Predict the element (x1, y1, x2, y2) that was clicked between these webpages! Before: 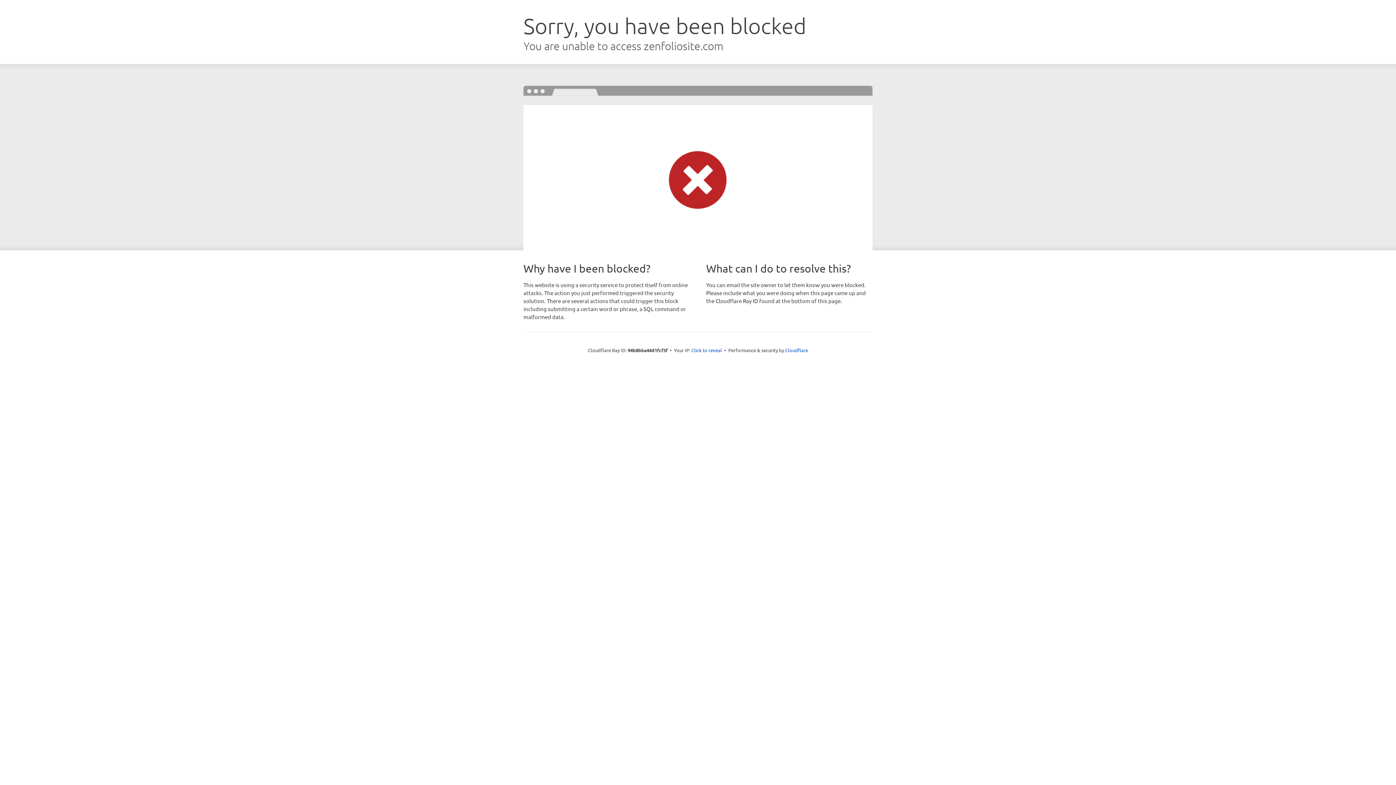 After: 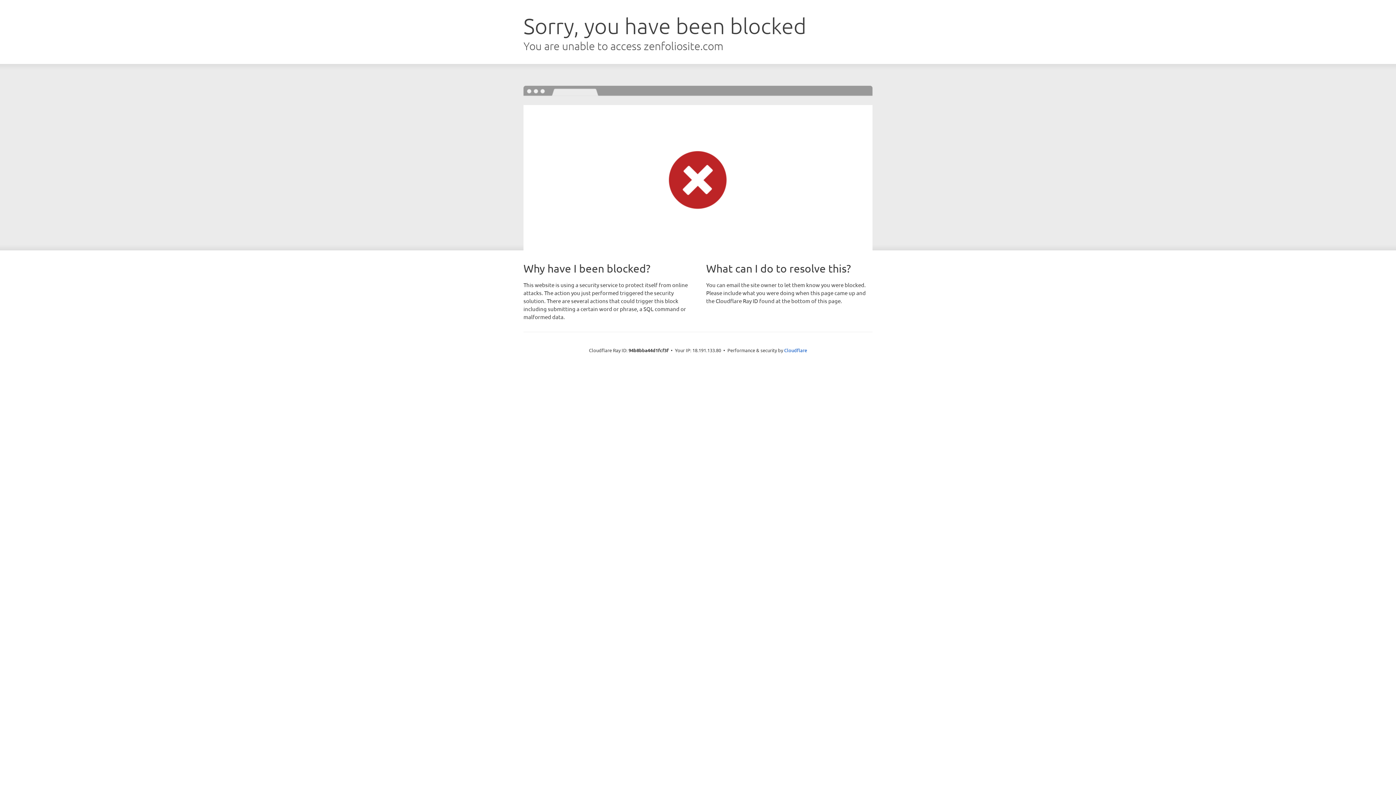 Action: bbox: (691, 346, 722, 353) label: Click to reveal